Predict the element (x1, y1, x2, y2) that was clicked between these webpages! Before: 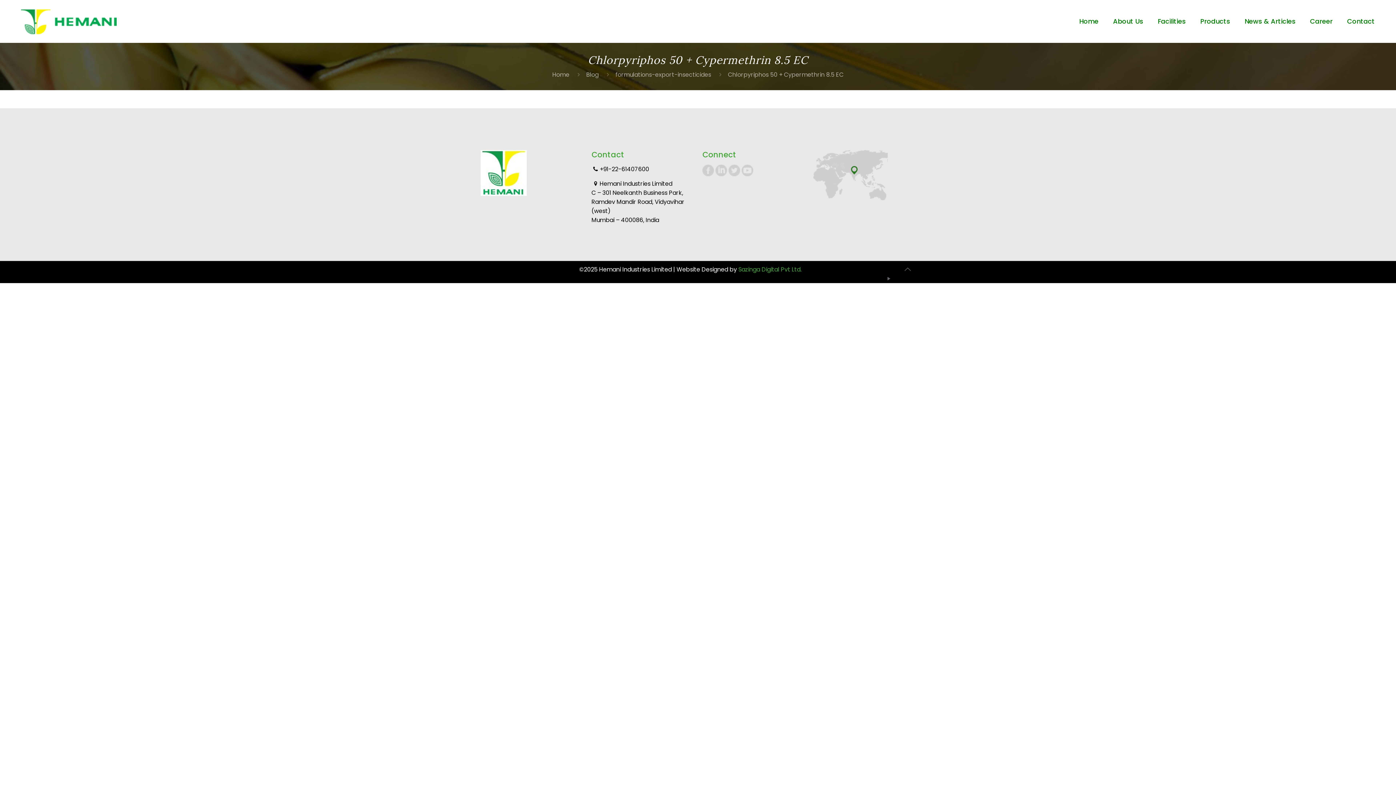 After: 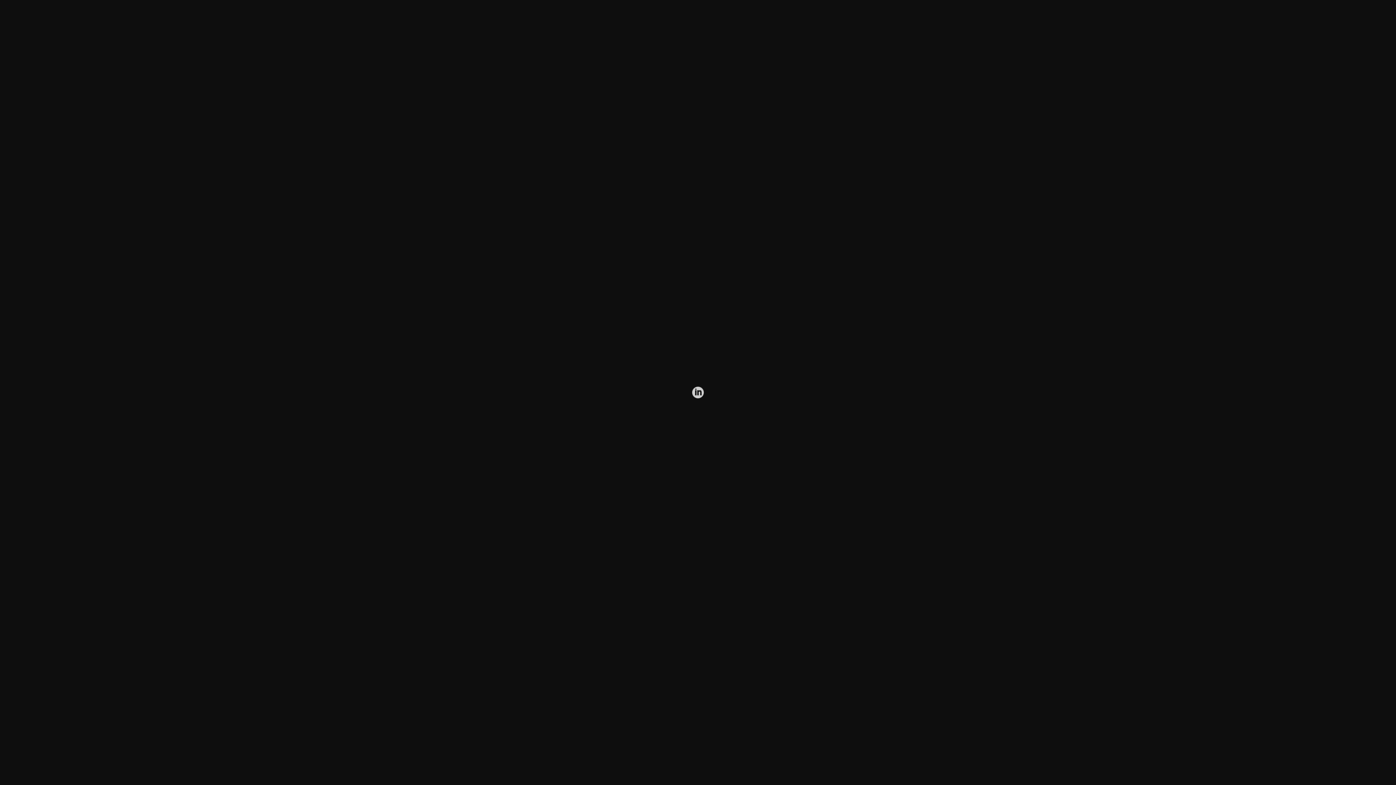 Action: bbox: (715, 170, 727, 178)